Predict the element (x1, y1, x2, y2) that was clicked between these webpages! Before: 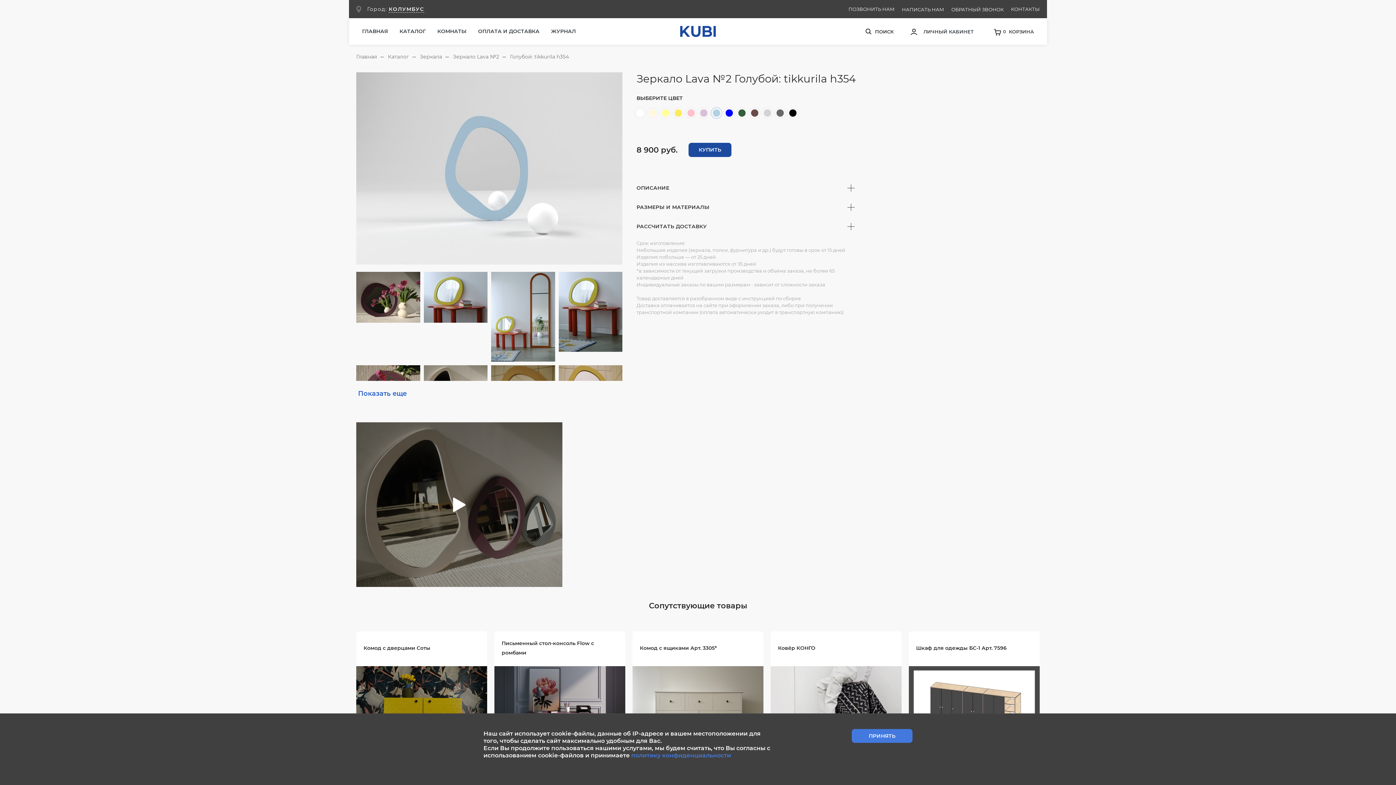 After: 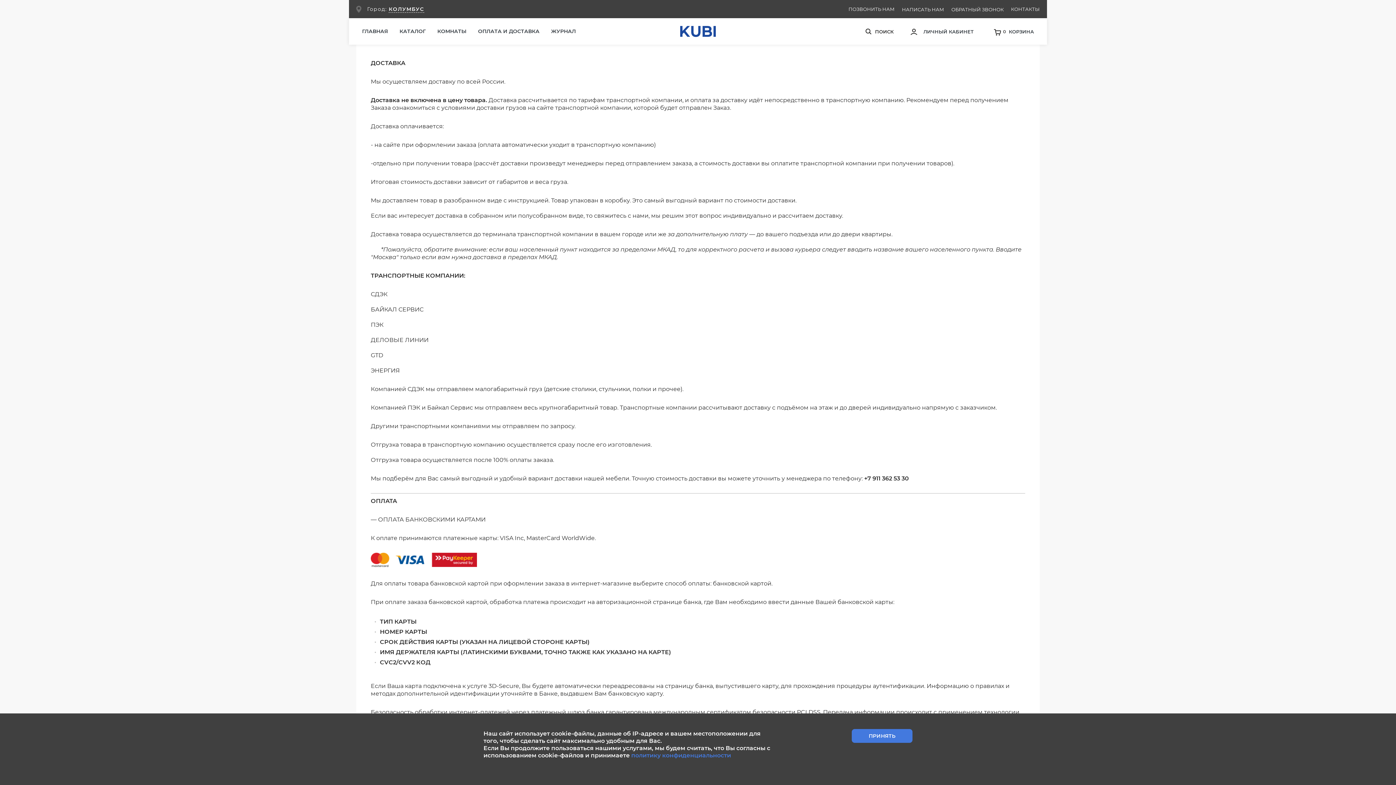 Action: bbox: (472, 18, 545, 44) label: ОПЛАТА И ДОСТАВКА